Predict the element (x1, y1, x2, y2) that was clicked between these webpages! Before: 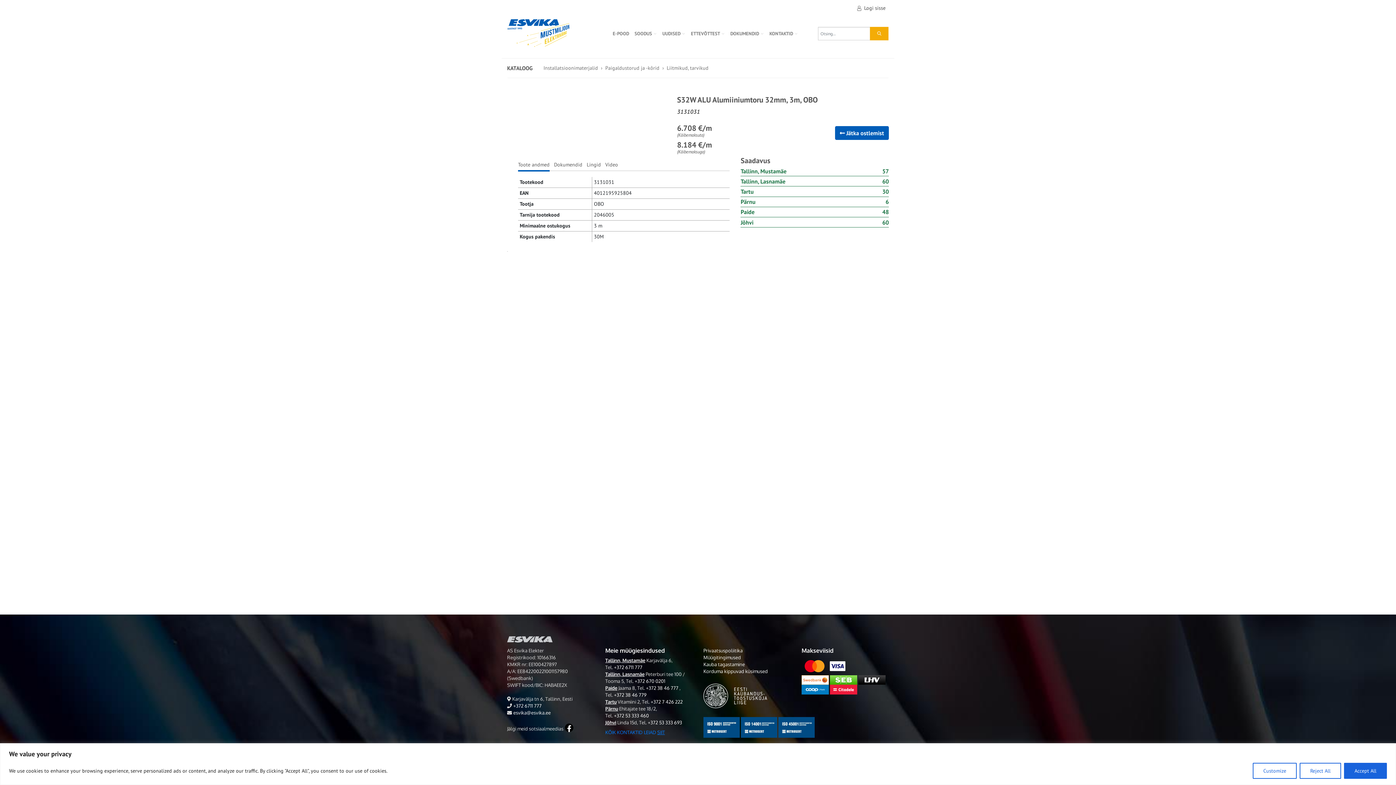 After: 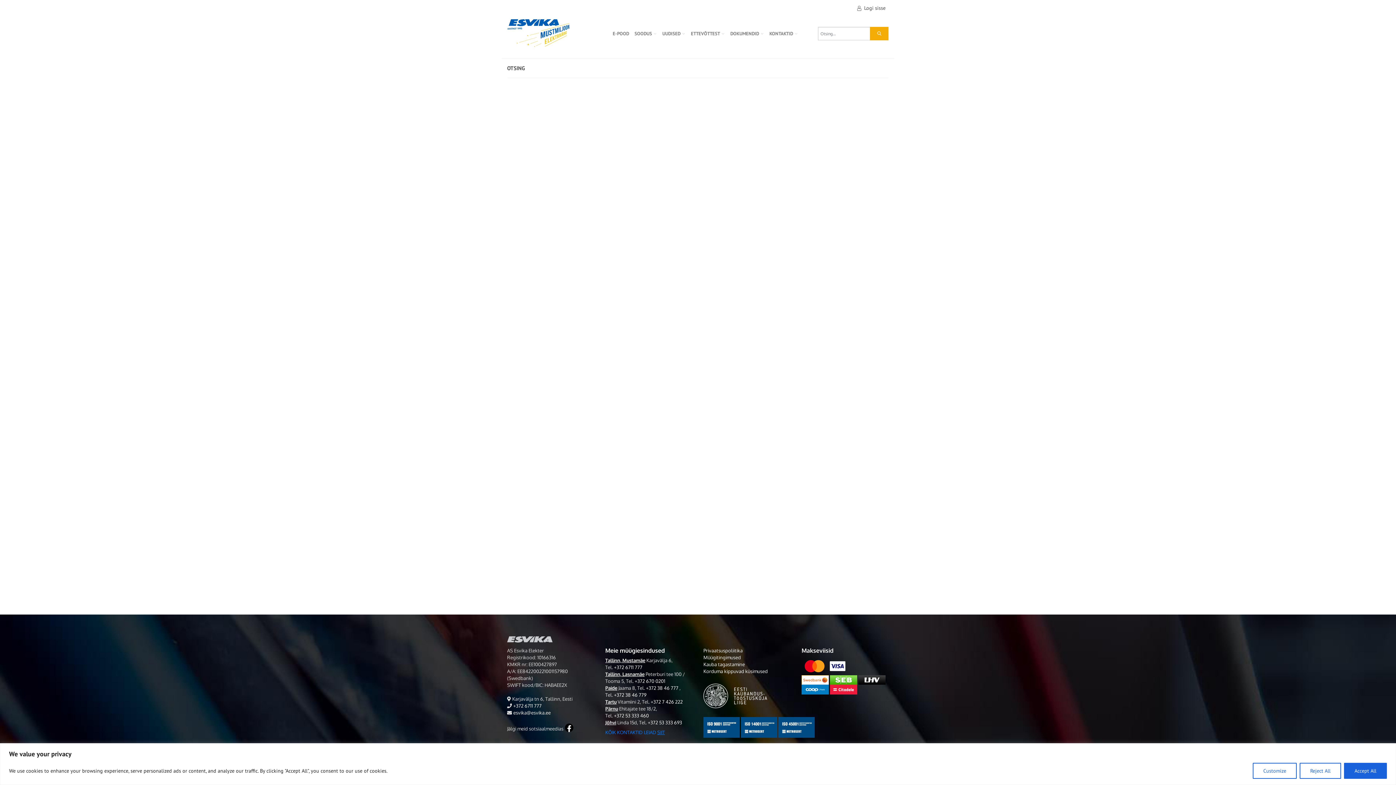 Action: bbox: (870, 26, 888, 40)